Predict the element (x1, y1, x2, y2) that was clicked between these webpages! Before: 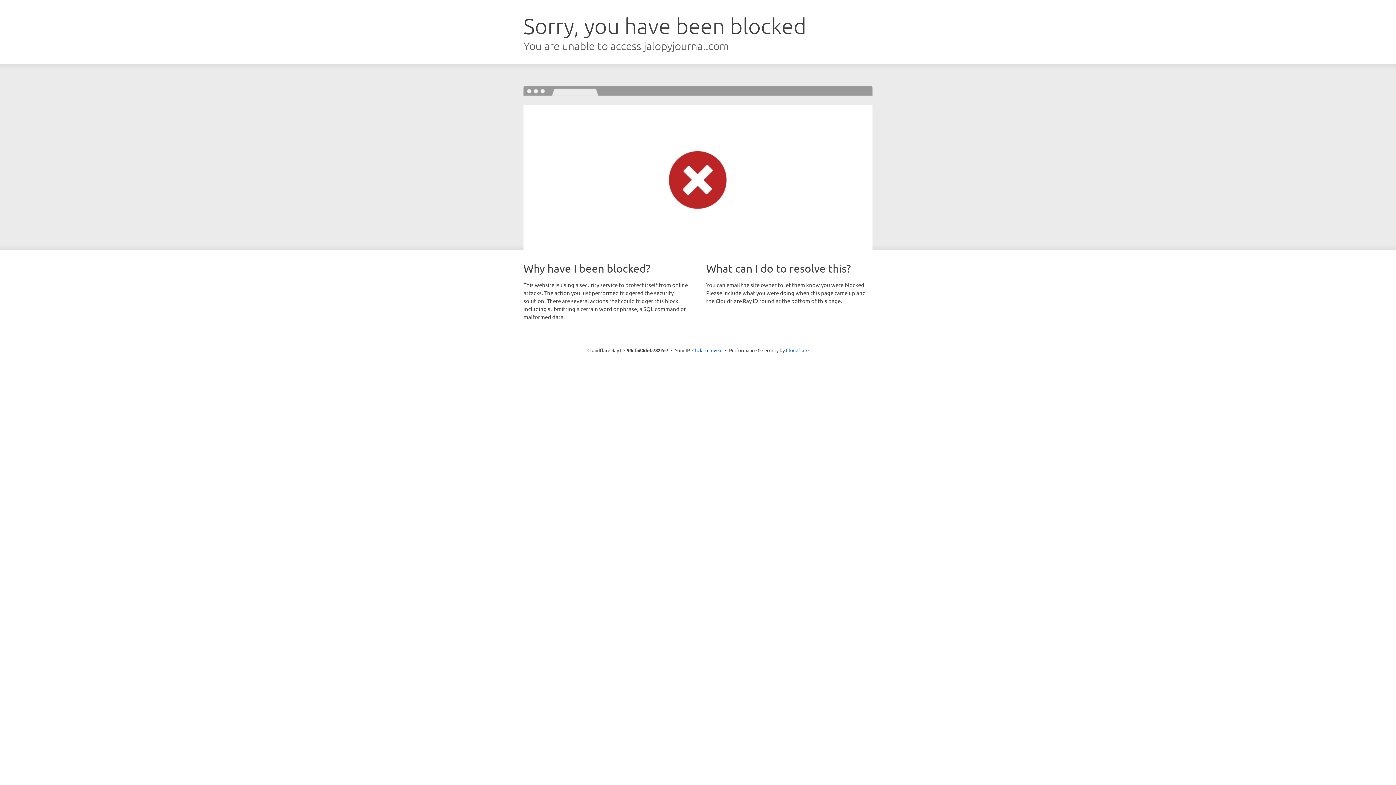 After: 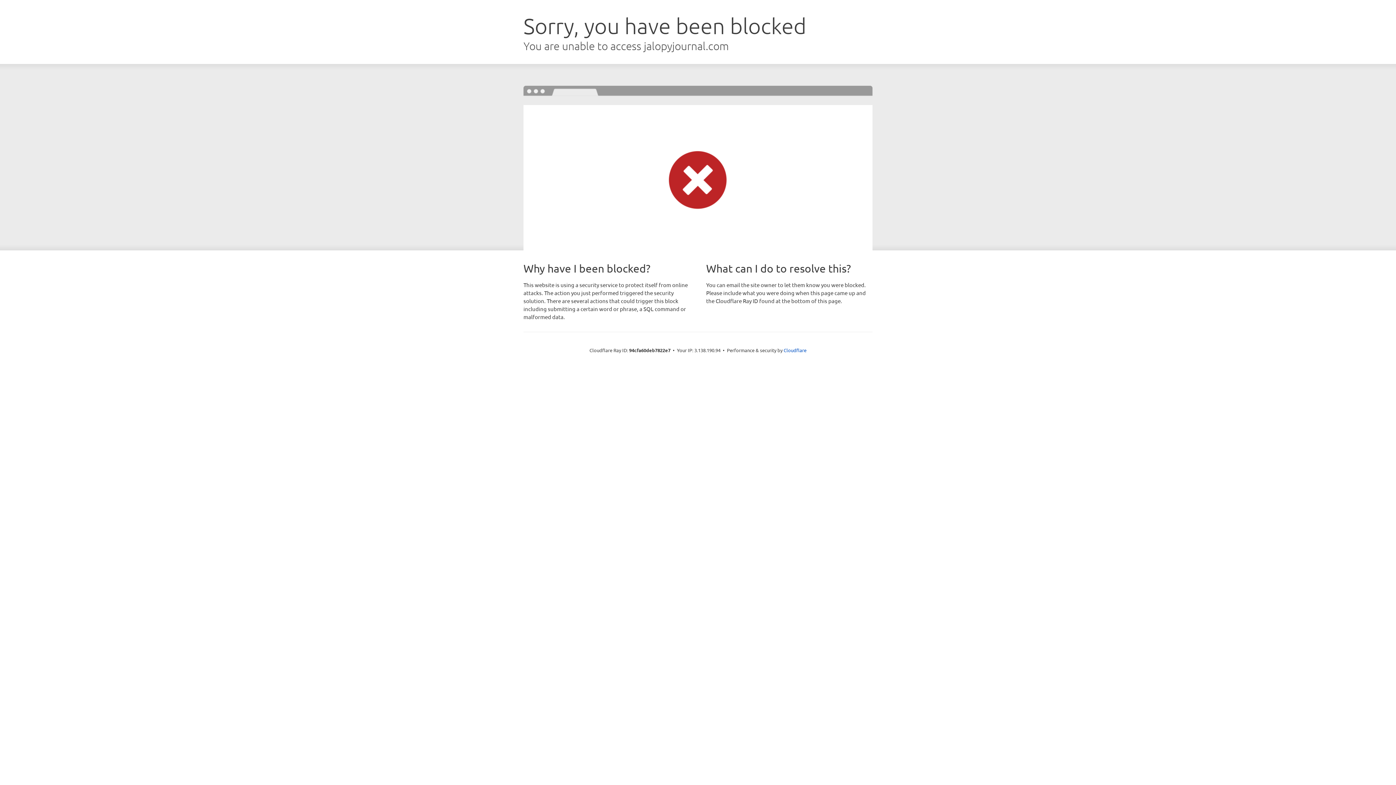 Action: bbox: (692, 346, 722, 353) label: Click to reveal